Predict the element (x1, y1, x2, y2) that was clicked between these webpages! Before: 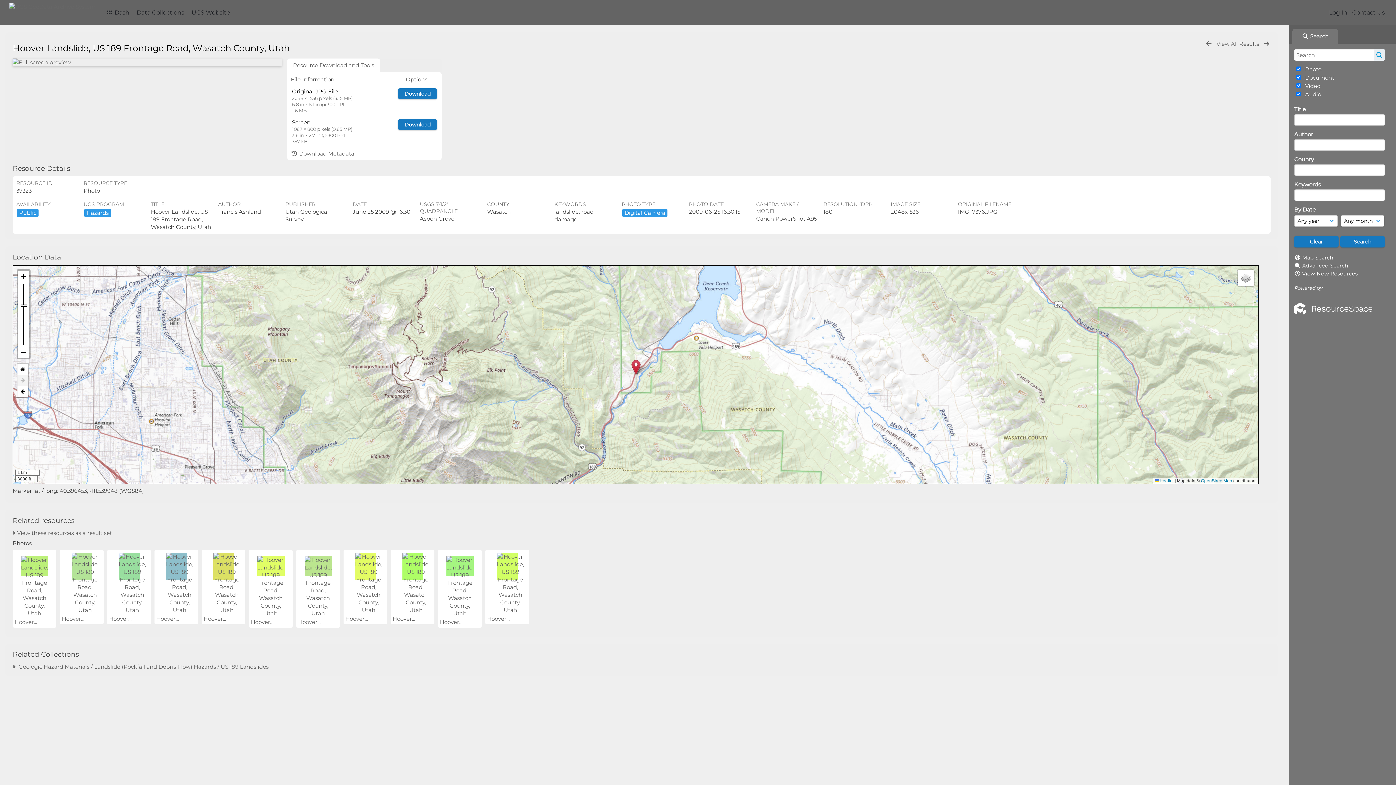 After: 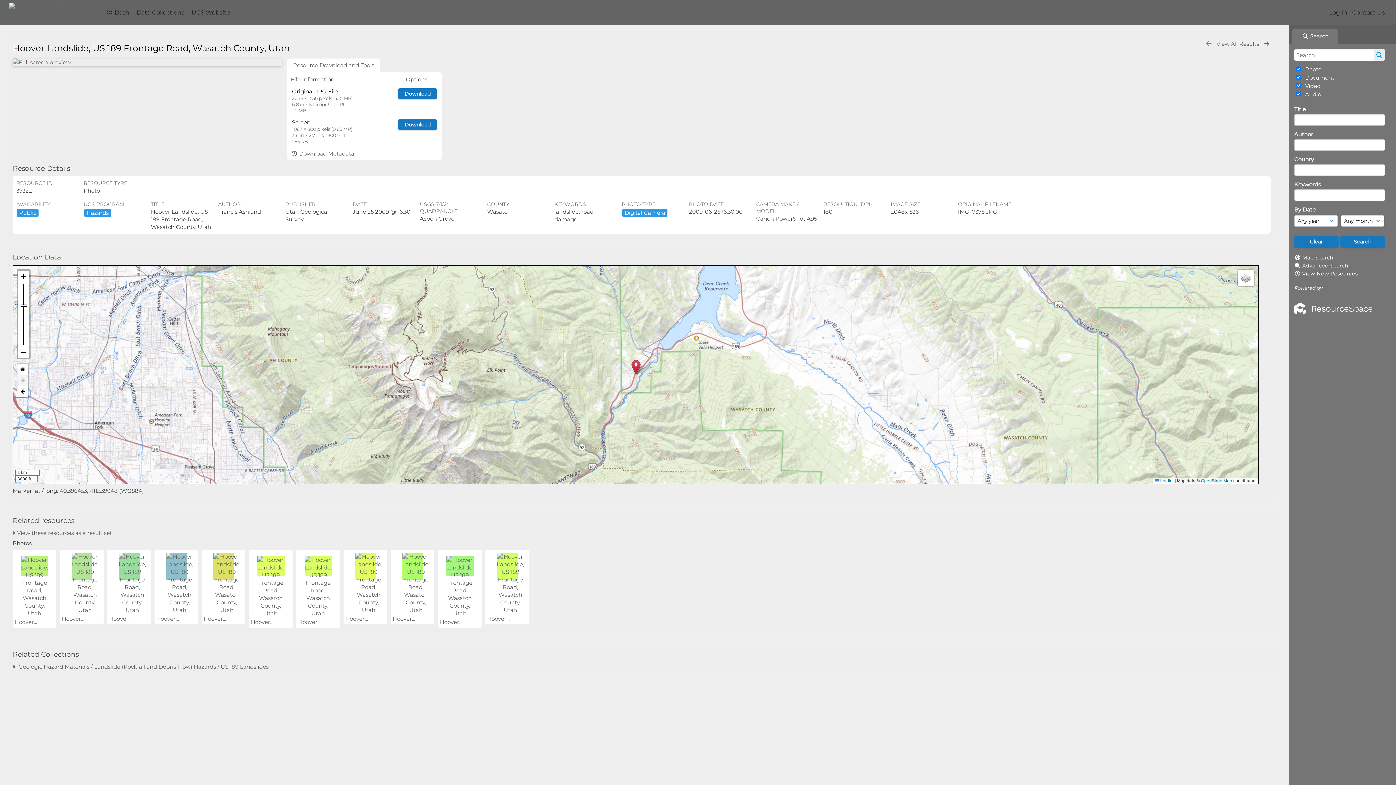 Action: bbox: (1205, 40, 1213, 46)